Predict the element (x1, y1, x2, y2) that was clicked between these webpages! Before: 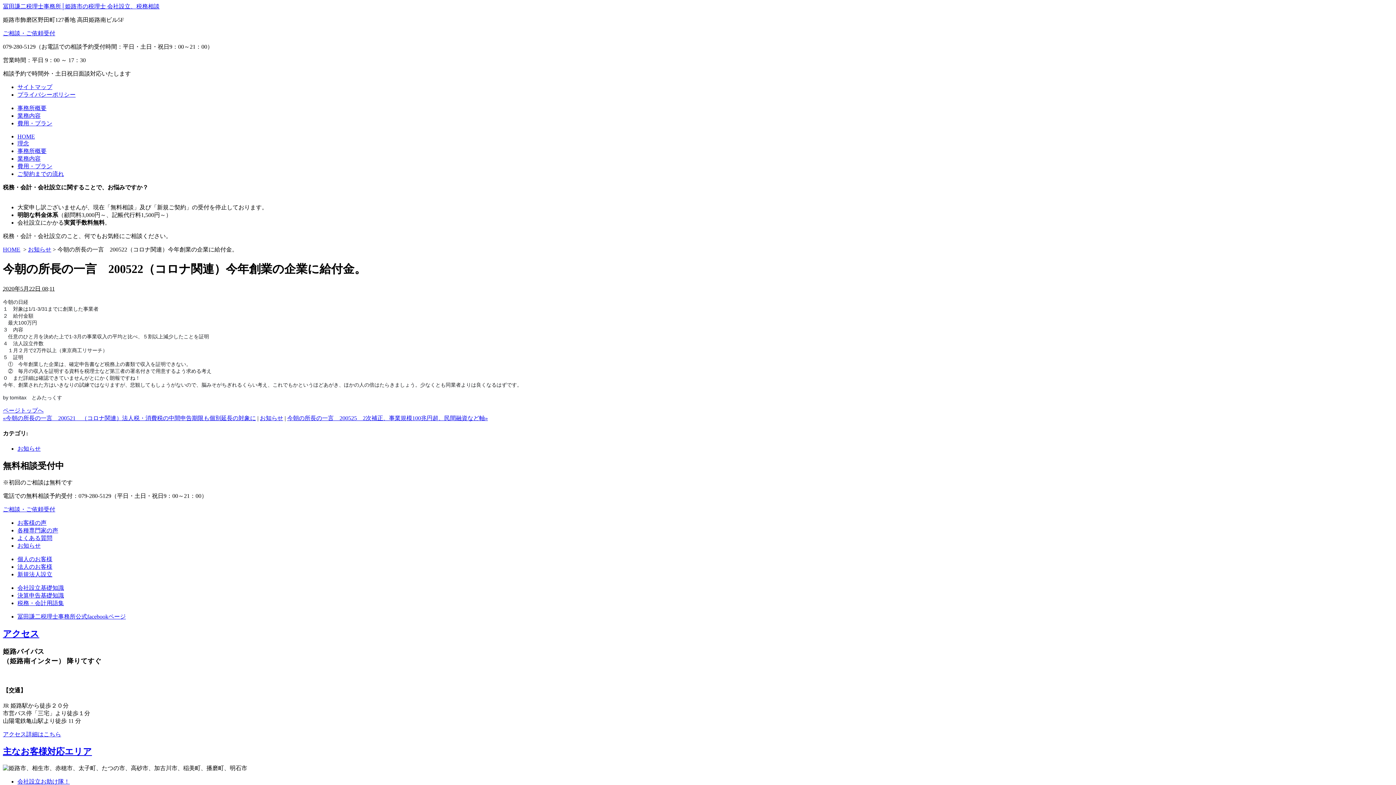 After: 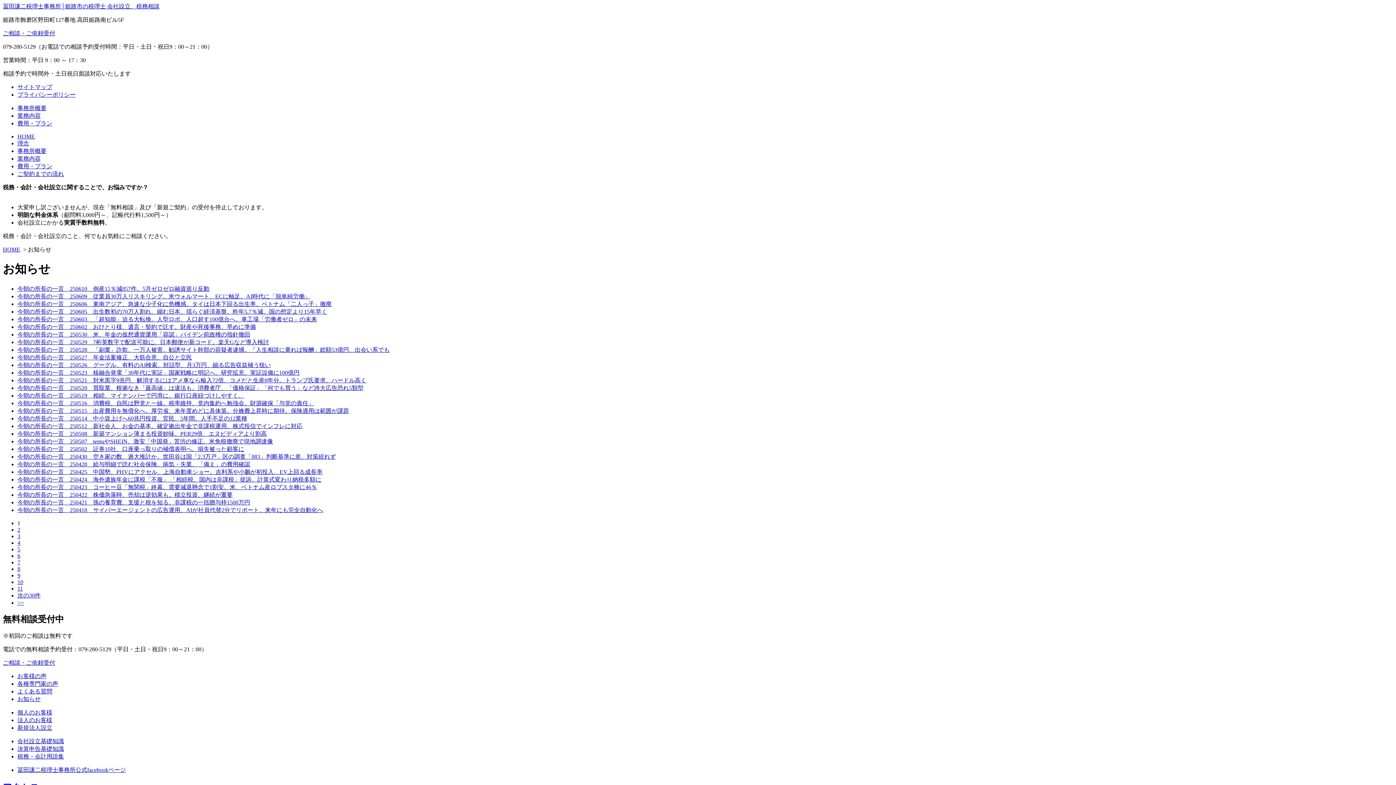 Action: bbox: (28, 246, 51, 252) label: お知らせ